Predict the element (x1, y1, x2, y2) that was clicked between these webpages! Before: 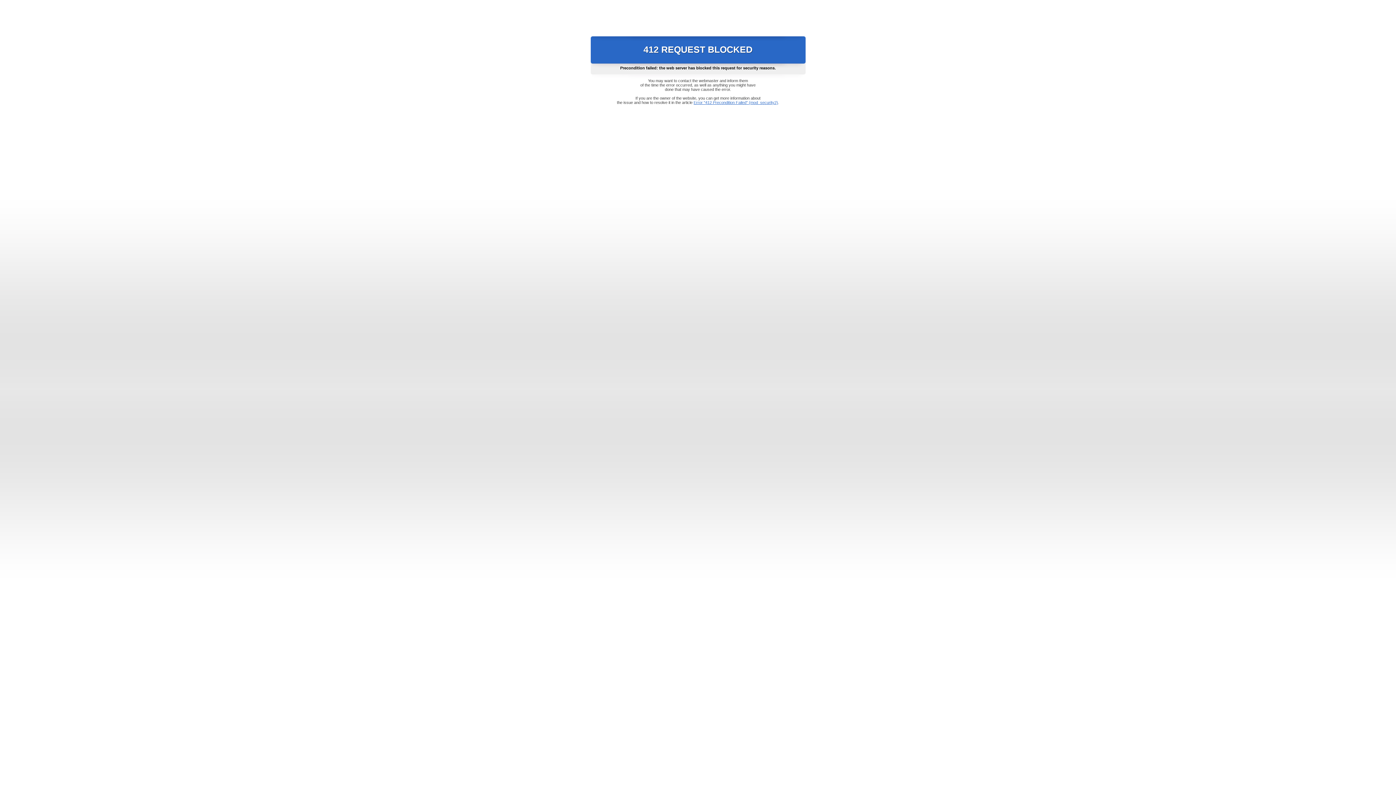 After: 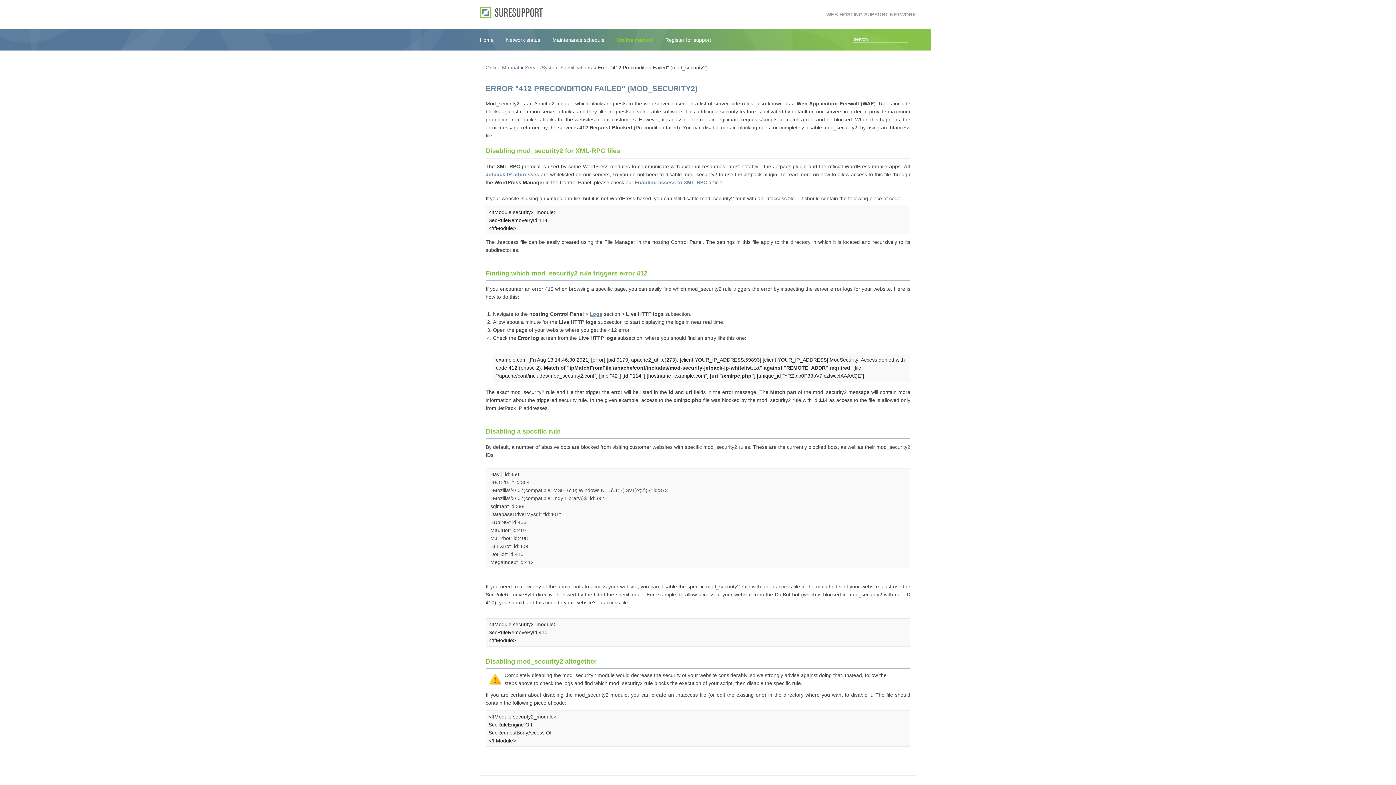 Action: label: Error "412 Precondition Failed" (mod_security2) bbox: (693, 100, 778, 104)